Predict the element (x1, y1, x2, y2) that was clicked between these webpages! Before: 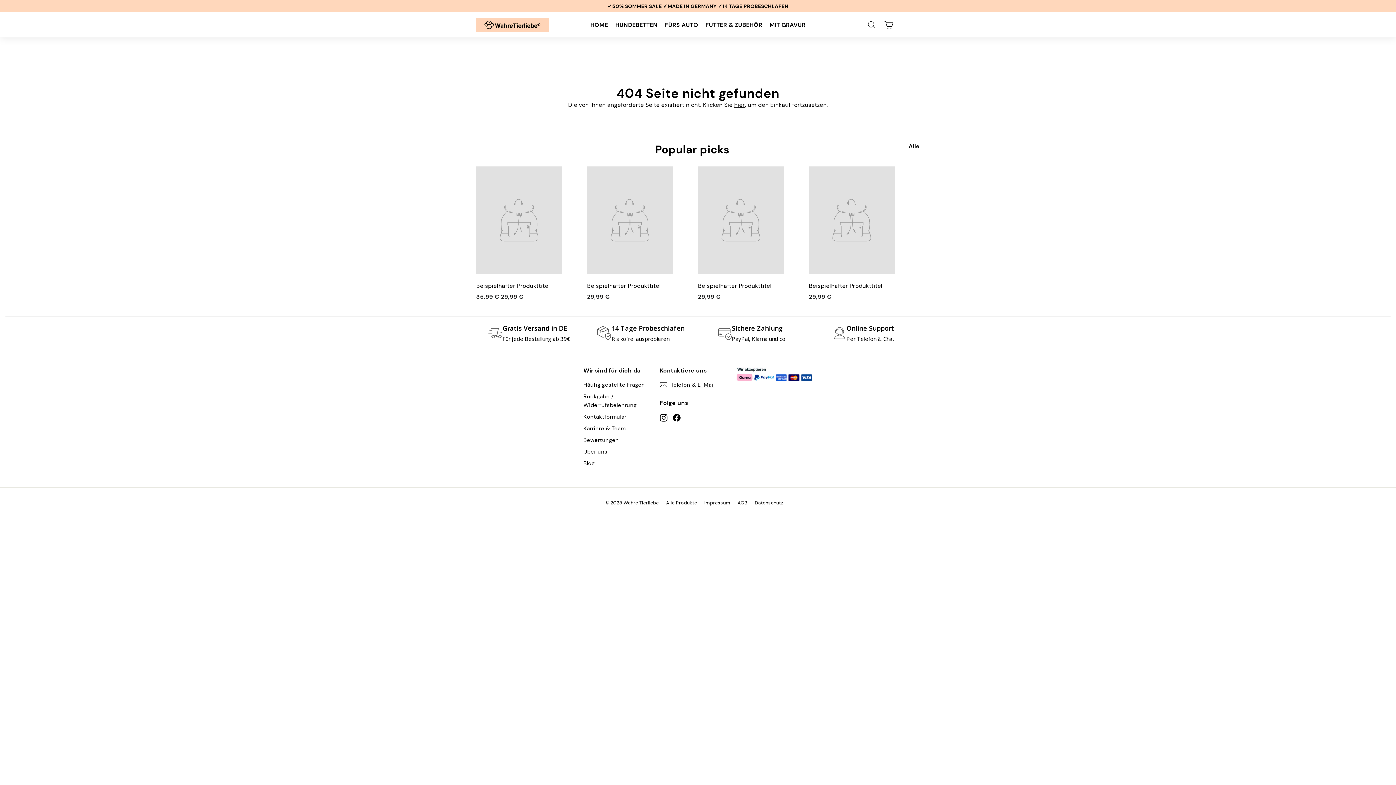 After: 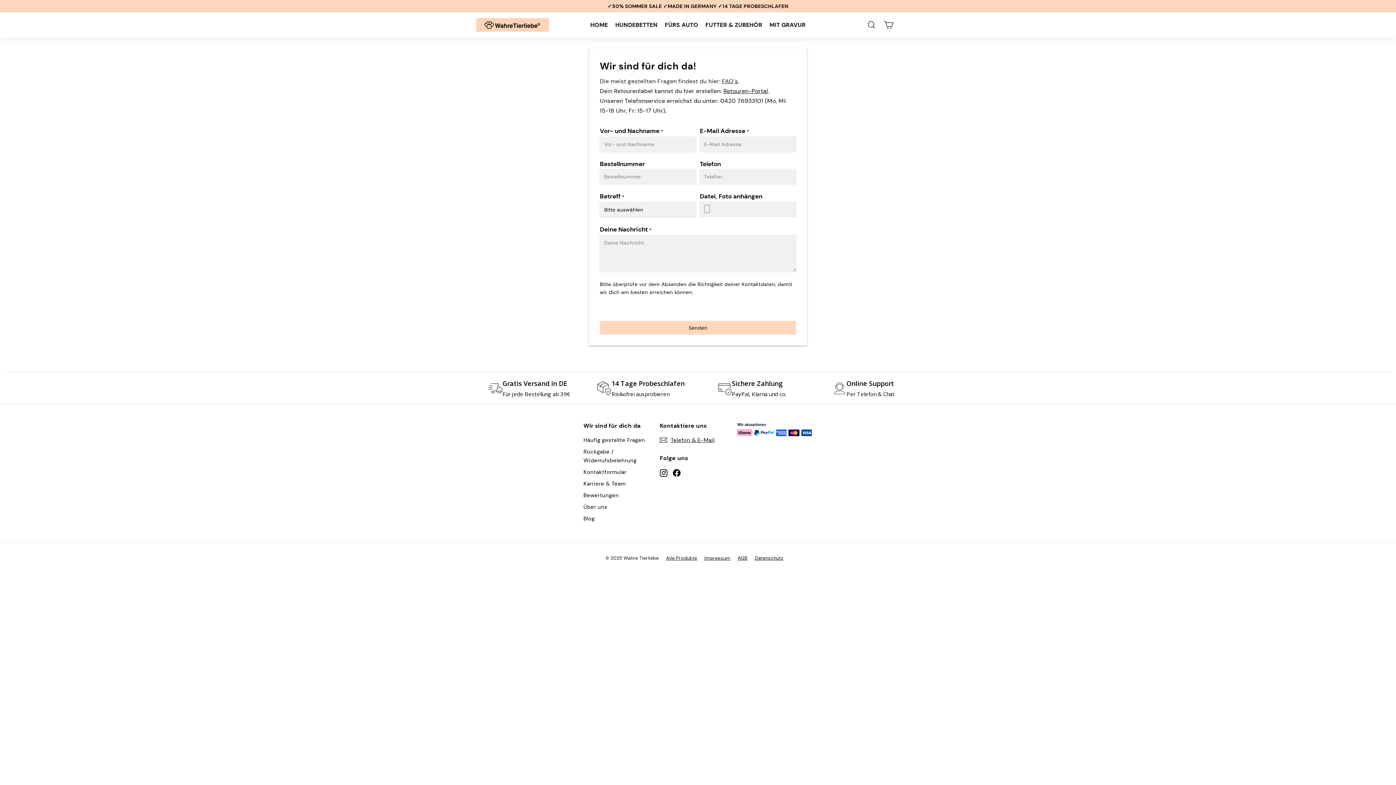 Action: label: AGB bbox: (737, 498, 754, 507)